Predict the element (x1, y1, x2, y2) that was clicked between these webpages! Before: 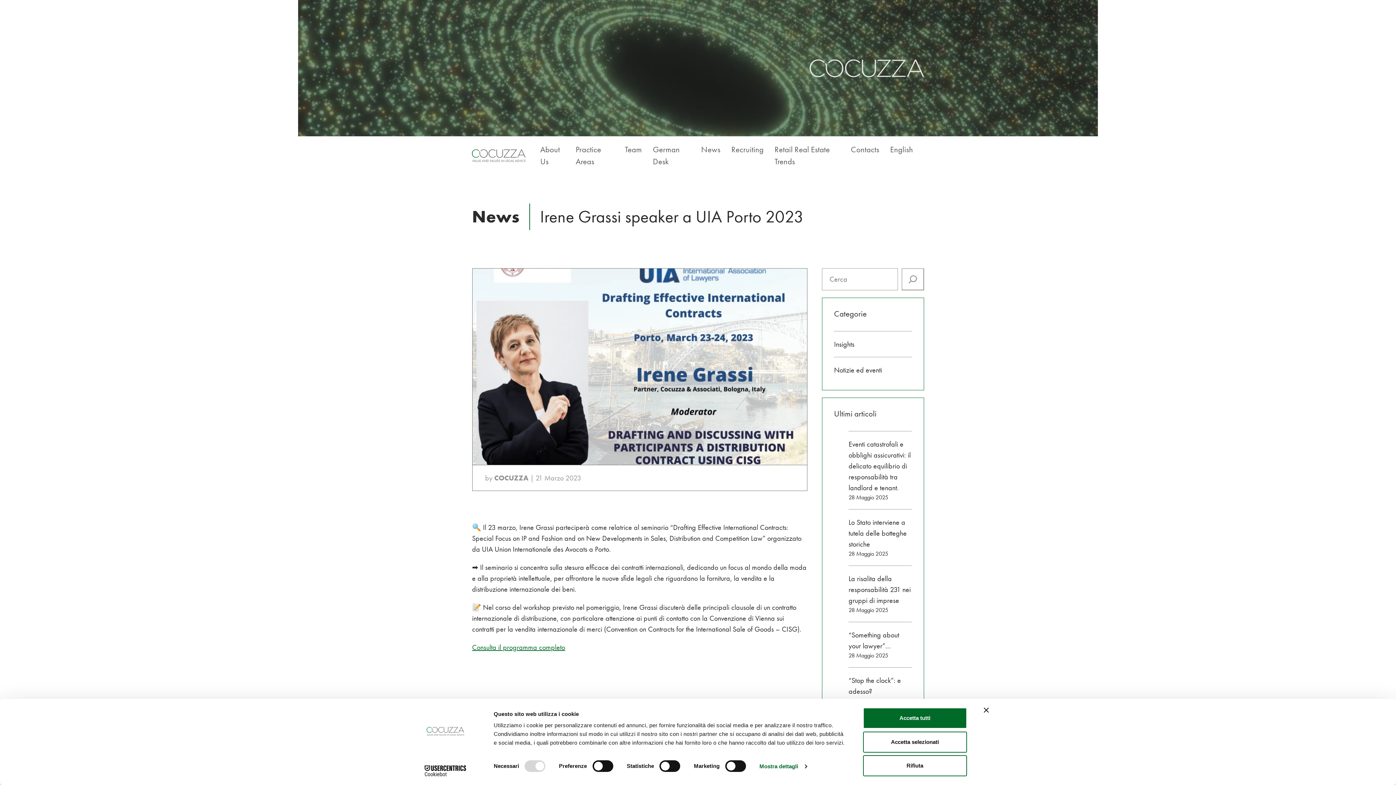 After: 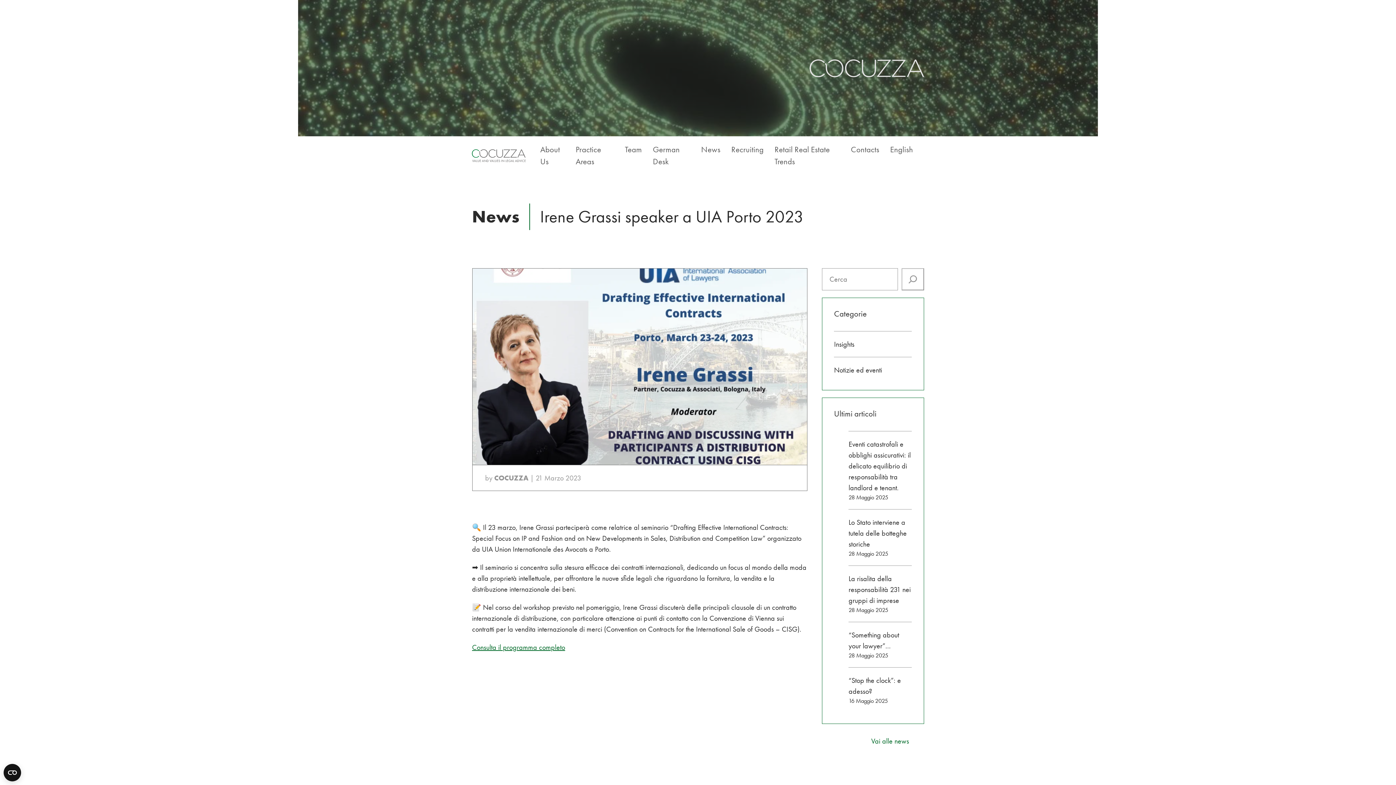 Action: label: Rifiuta bbox: (863, 755, 967, 776)